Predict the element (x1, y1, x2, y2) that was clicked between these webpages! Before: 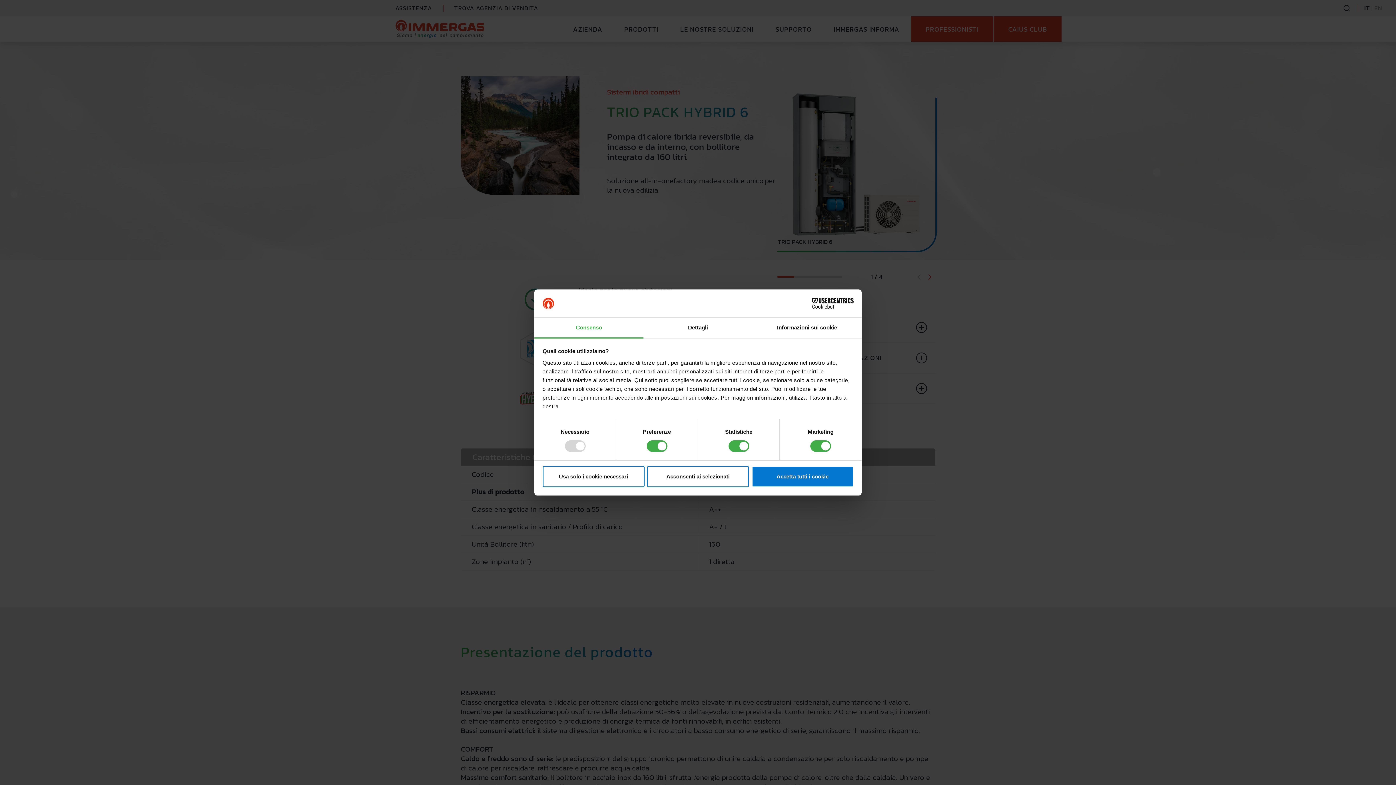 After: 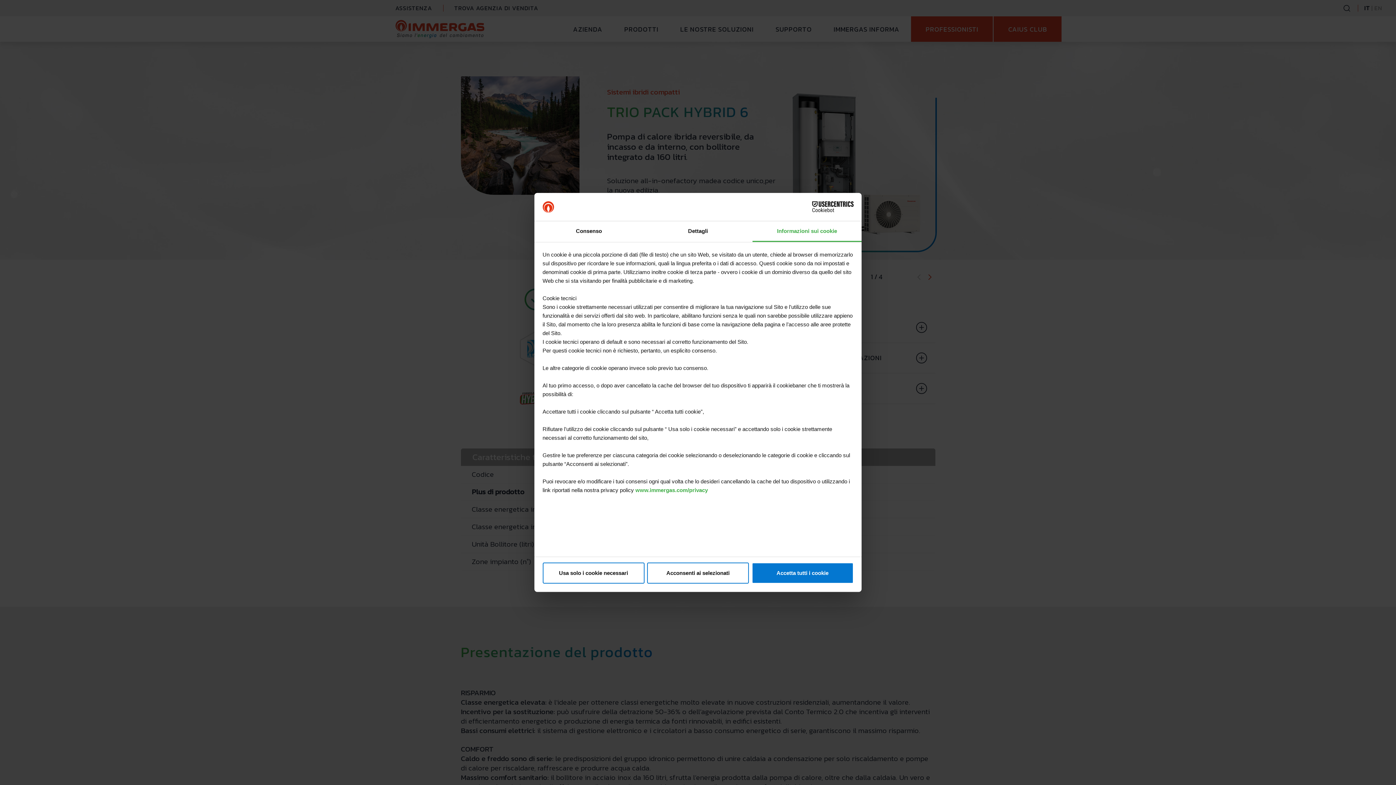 Action: label: Informazioni sui cookie bbox: (752, 317, 861, 338)